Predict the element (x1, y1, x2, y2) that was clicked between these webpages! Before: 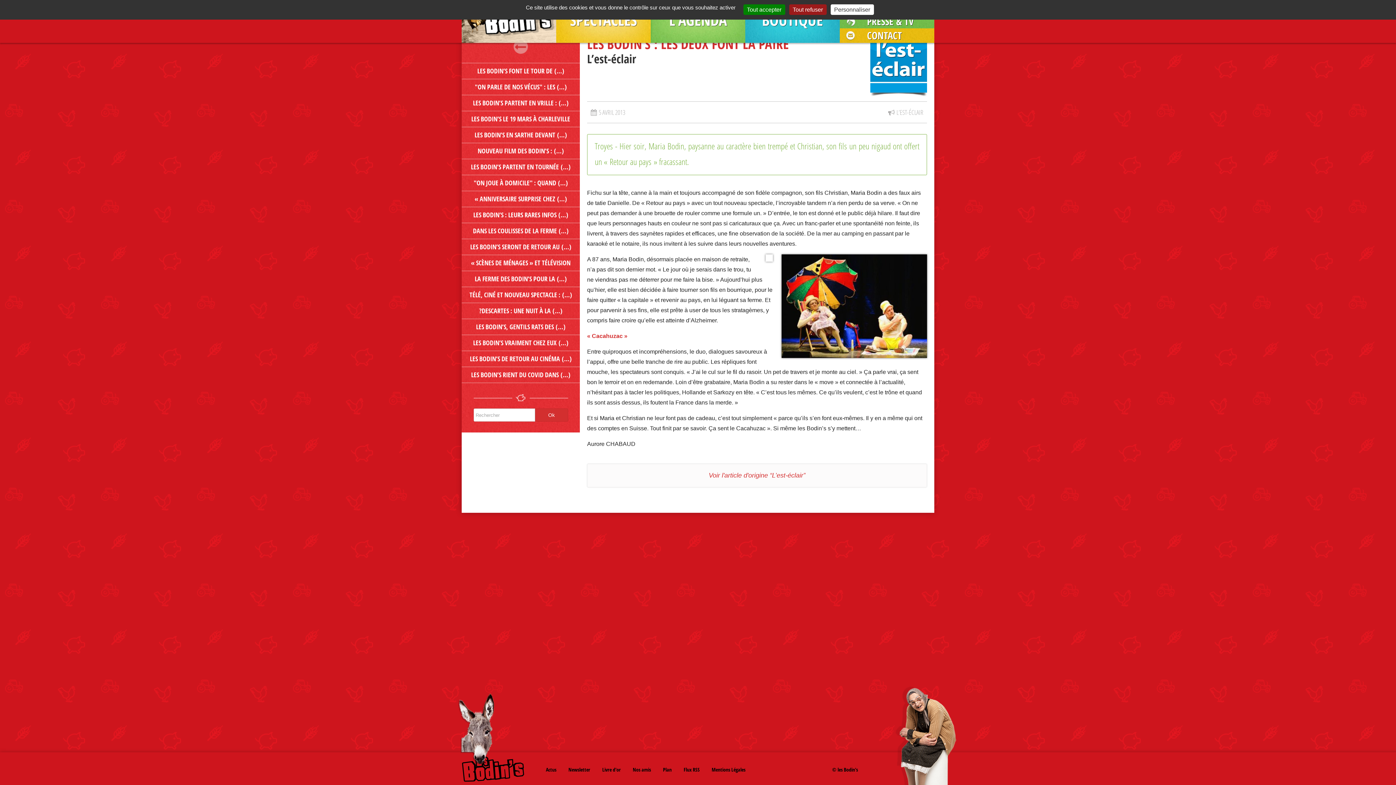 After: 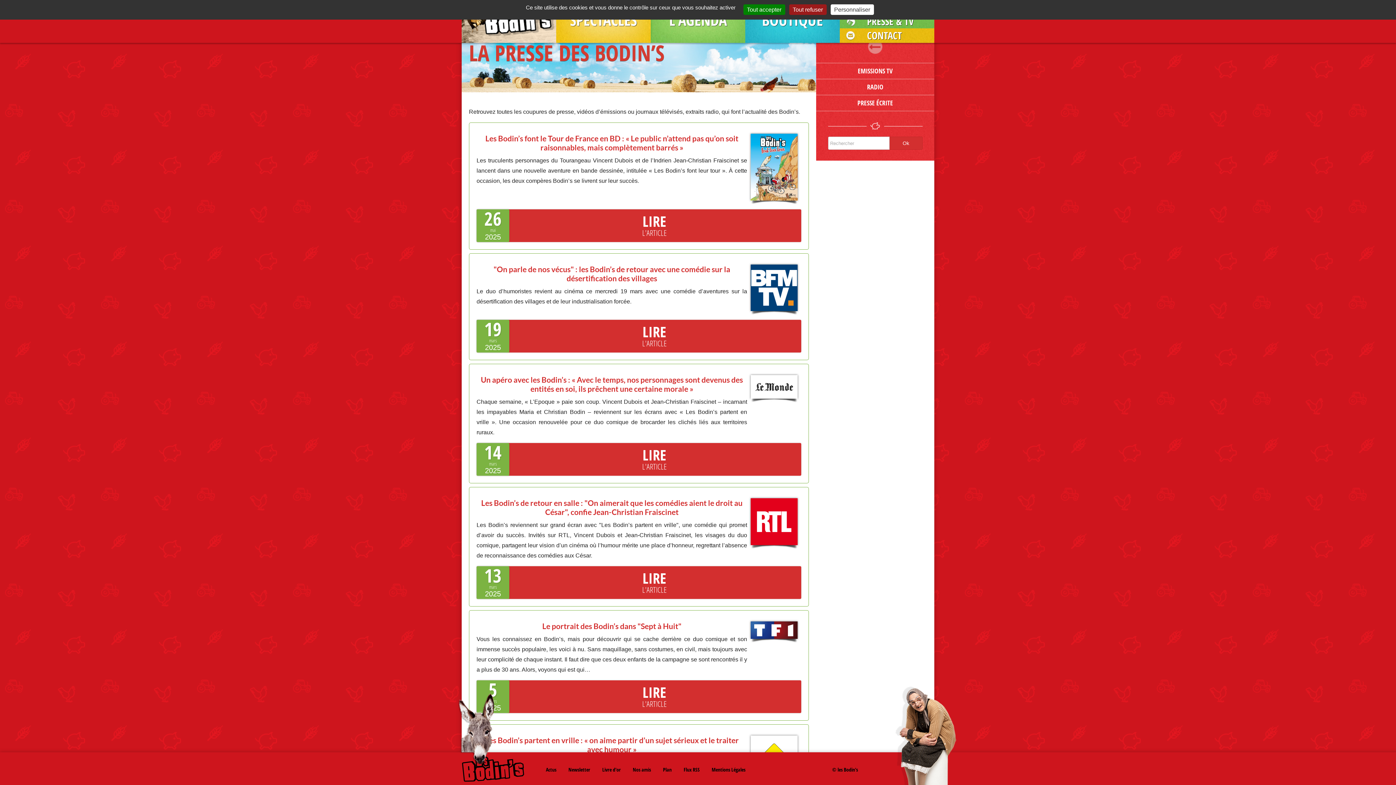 Action: label: PRESSE & TV bbox: (840, 14, 934, 30)